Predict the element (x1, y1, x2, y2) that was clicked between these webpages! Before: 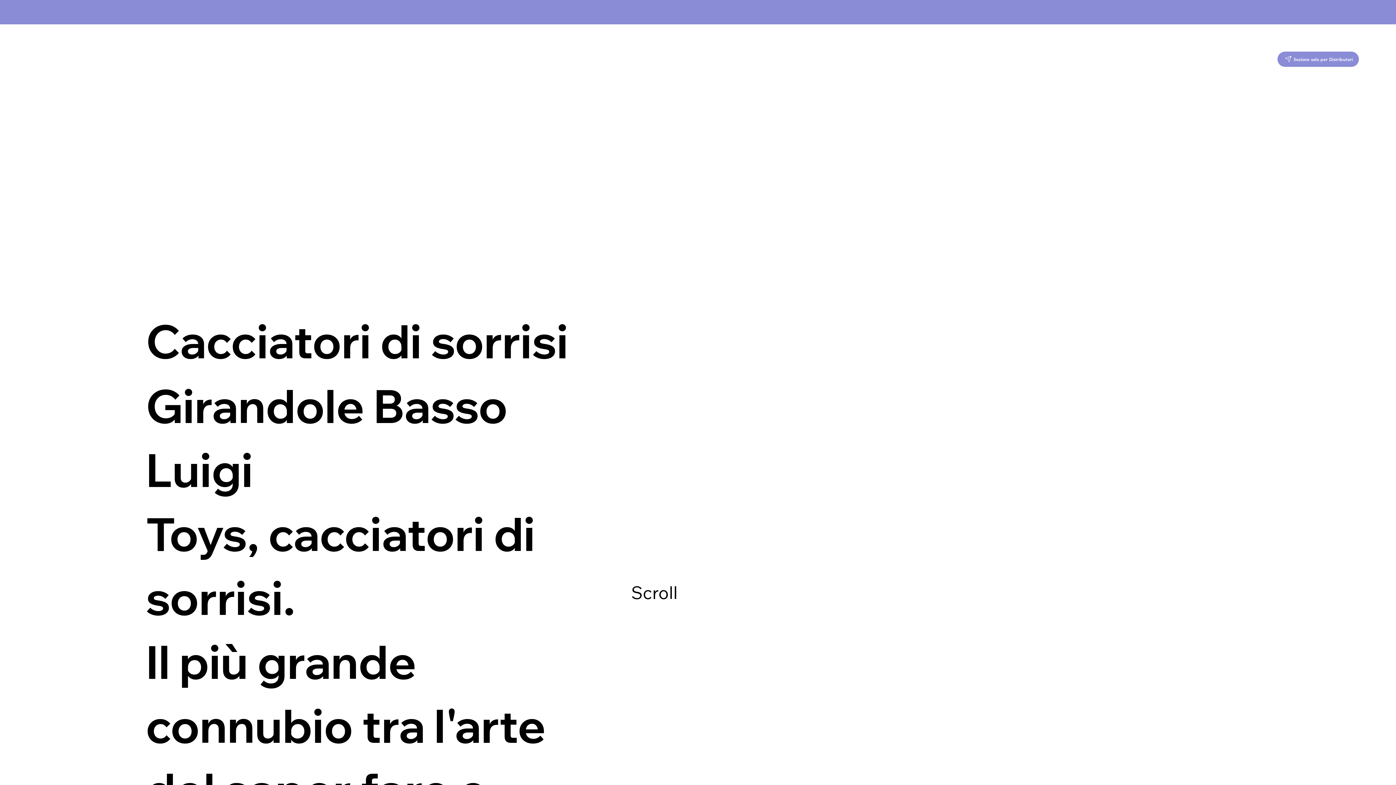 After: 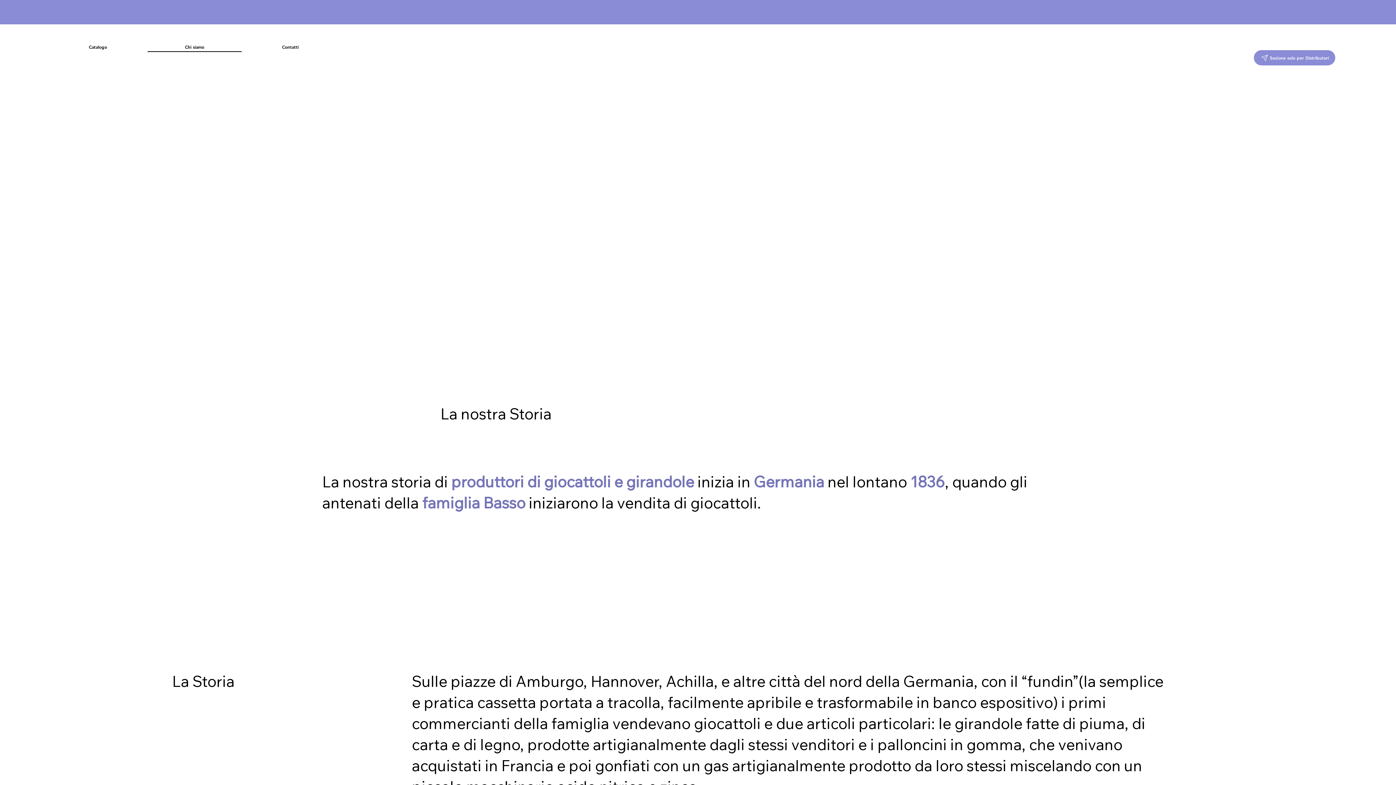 Action: bbox: (140, 42, 236, 52) label: Chi siamo